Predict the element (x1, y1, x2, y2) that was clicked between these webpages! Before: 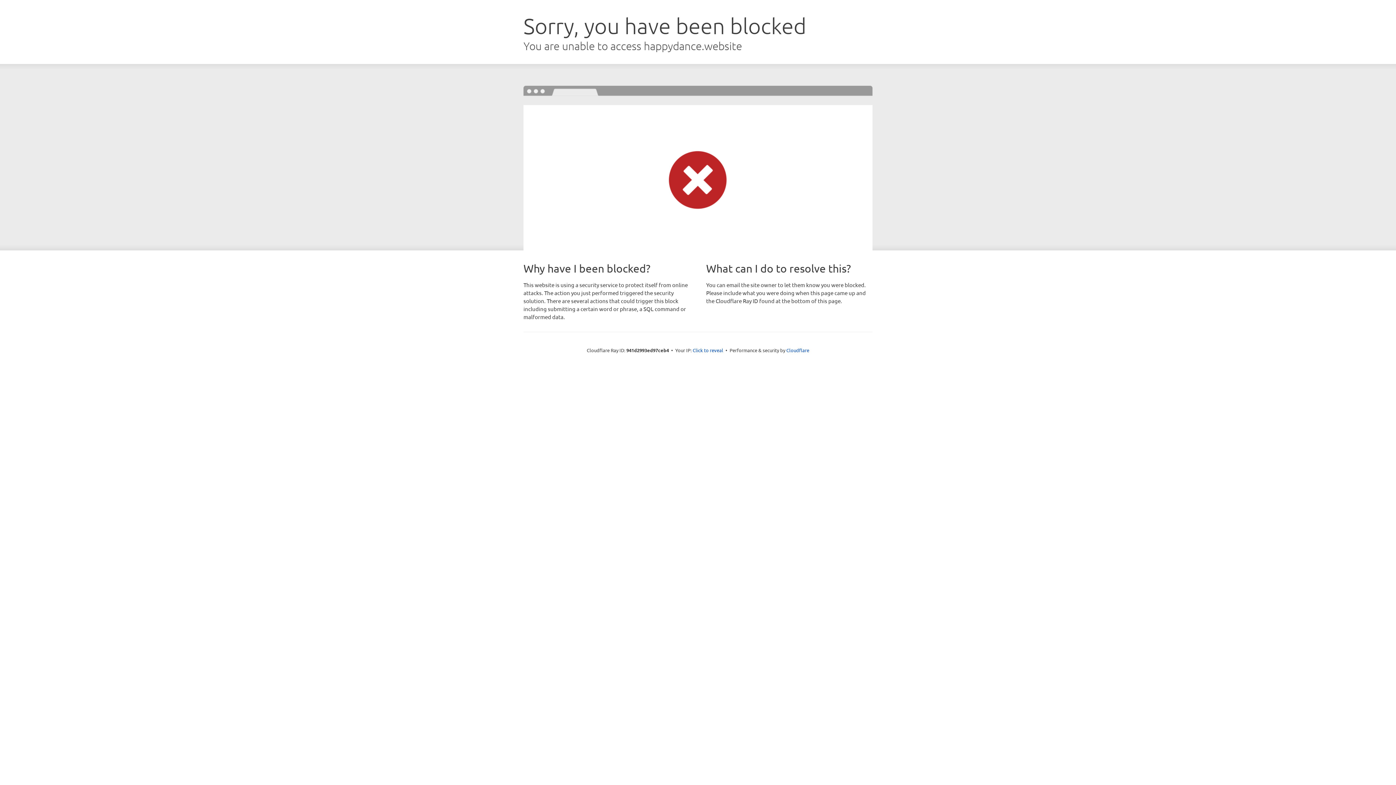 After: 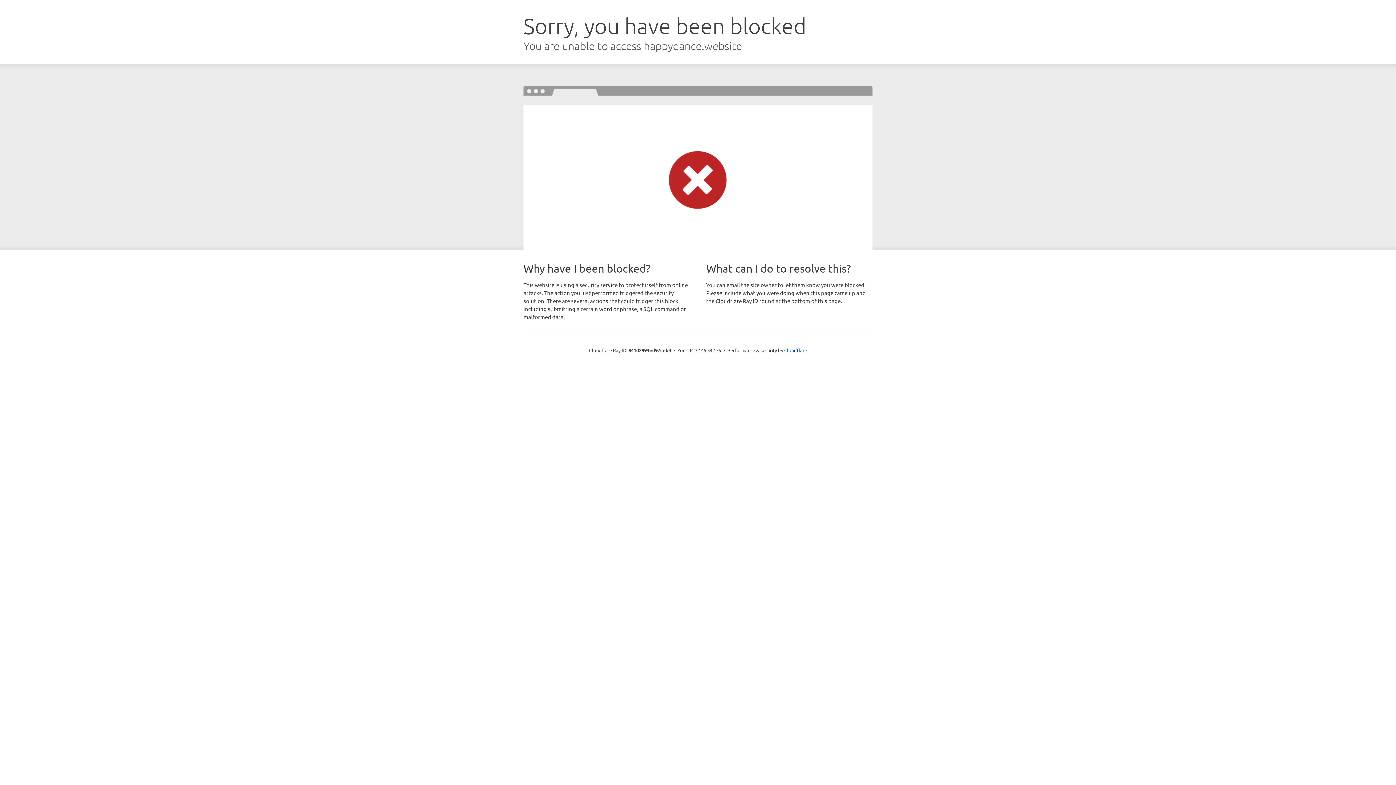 Action: label: Click to reveal bbox: (692, 346, 723, 353)